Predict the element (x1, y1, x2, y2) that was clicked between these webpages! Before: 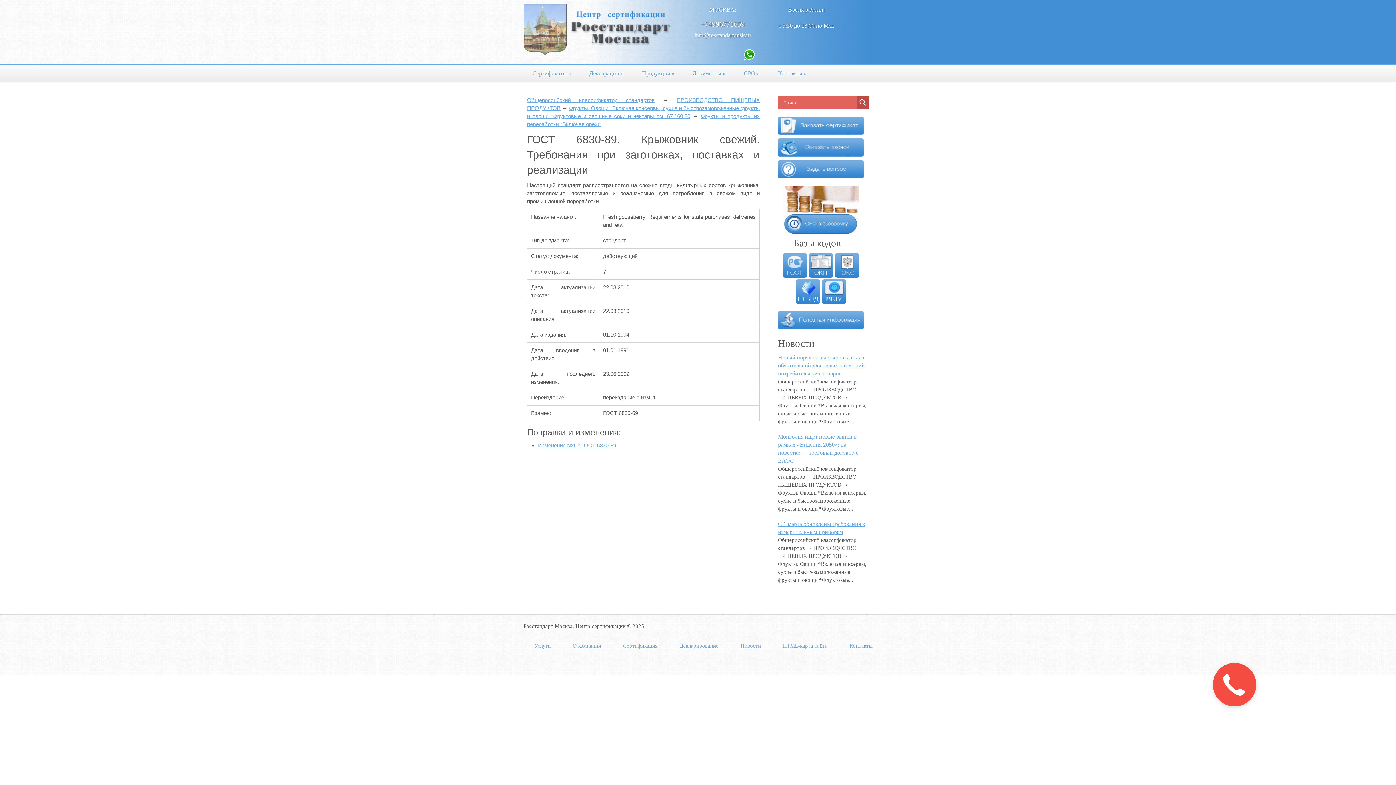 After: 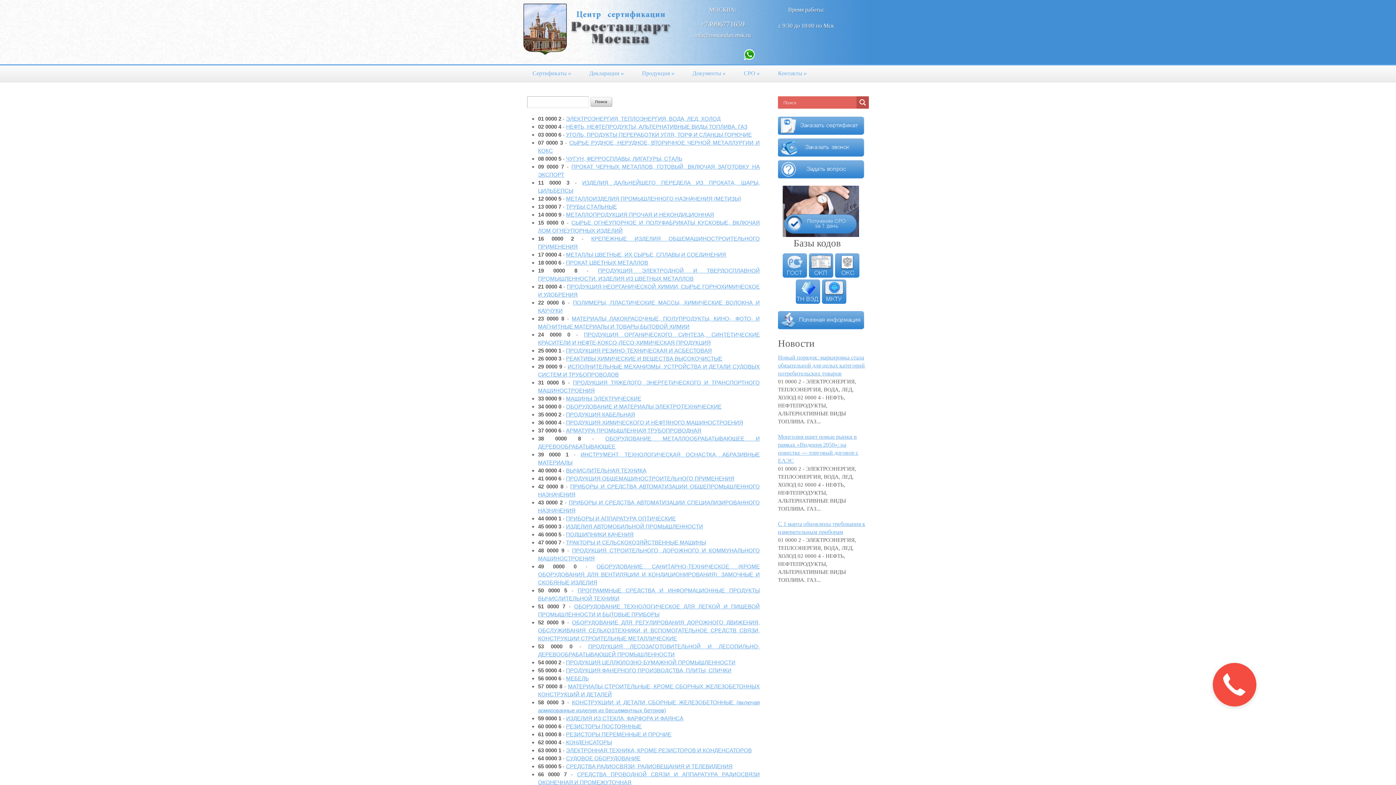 Action: bbox: (809, 253, 833, 277)